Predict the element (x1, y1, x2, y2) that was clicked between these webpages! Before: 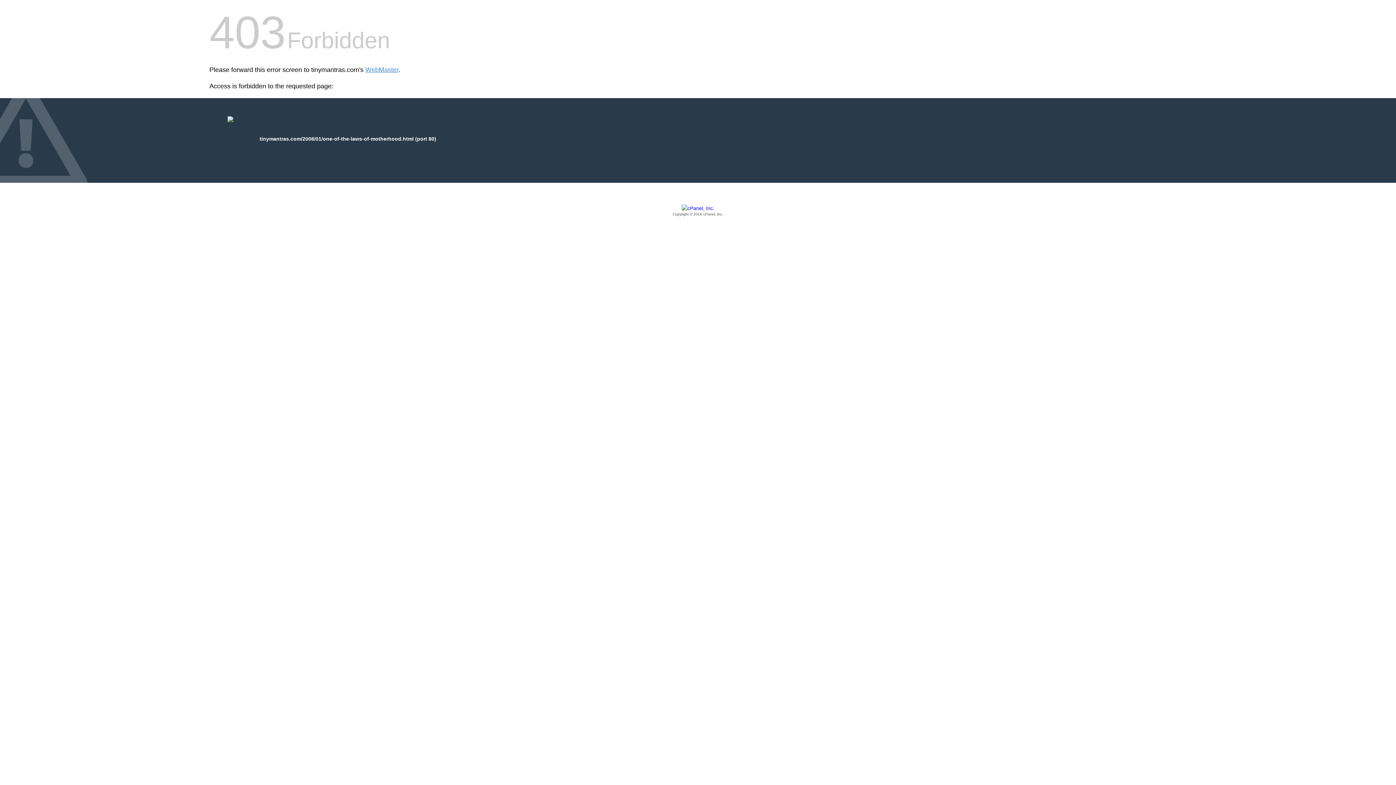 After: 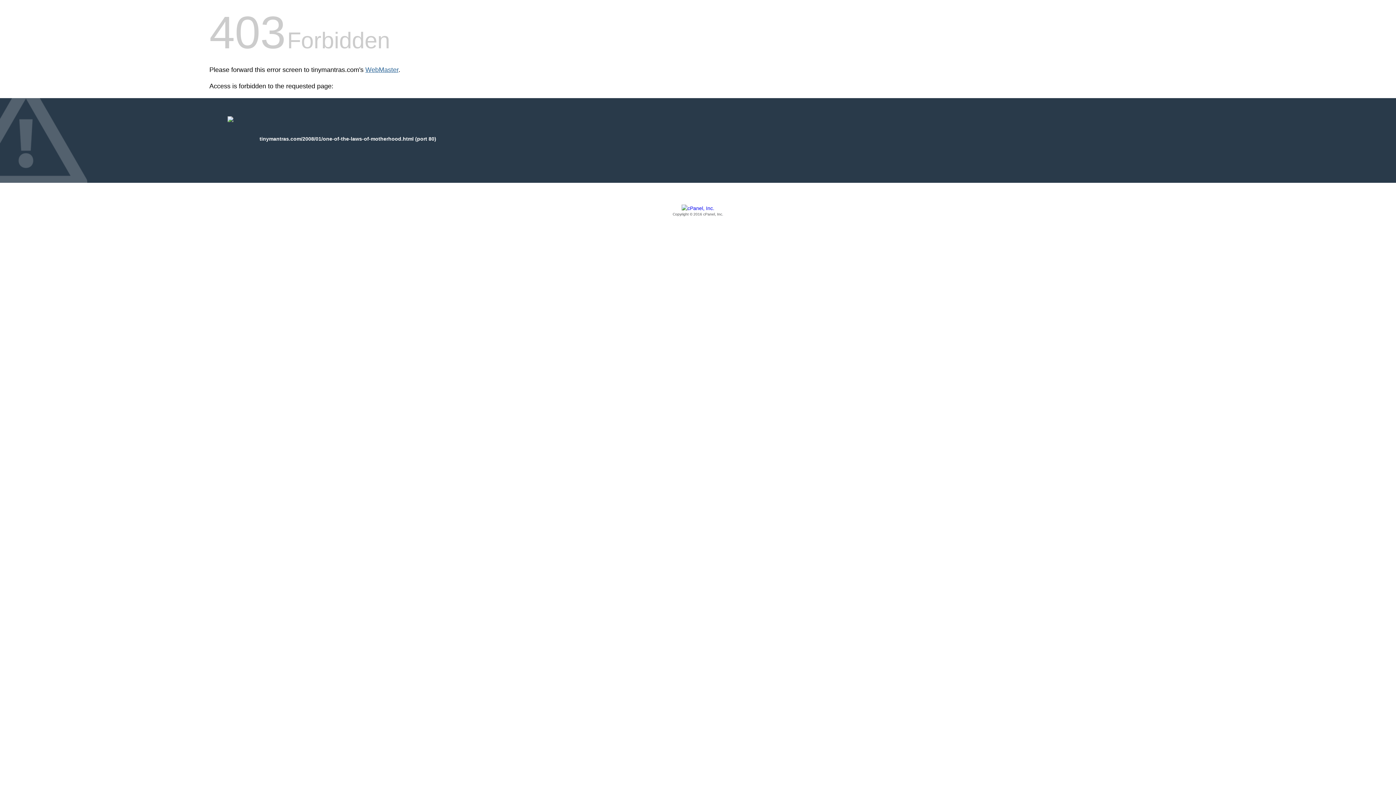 Action: label: WebMaster bbox: (365, 66, 398, 73)